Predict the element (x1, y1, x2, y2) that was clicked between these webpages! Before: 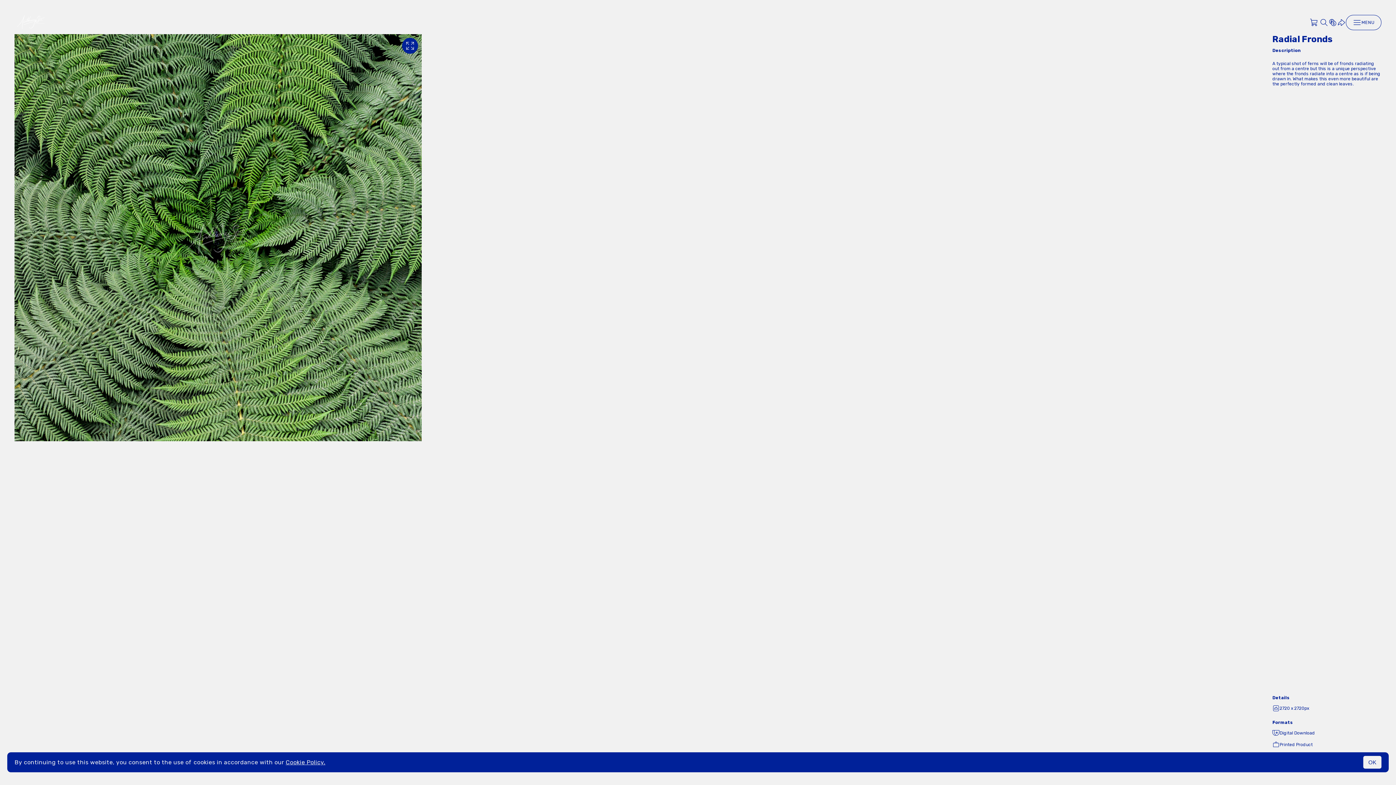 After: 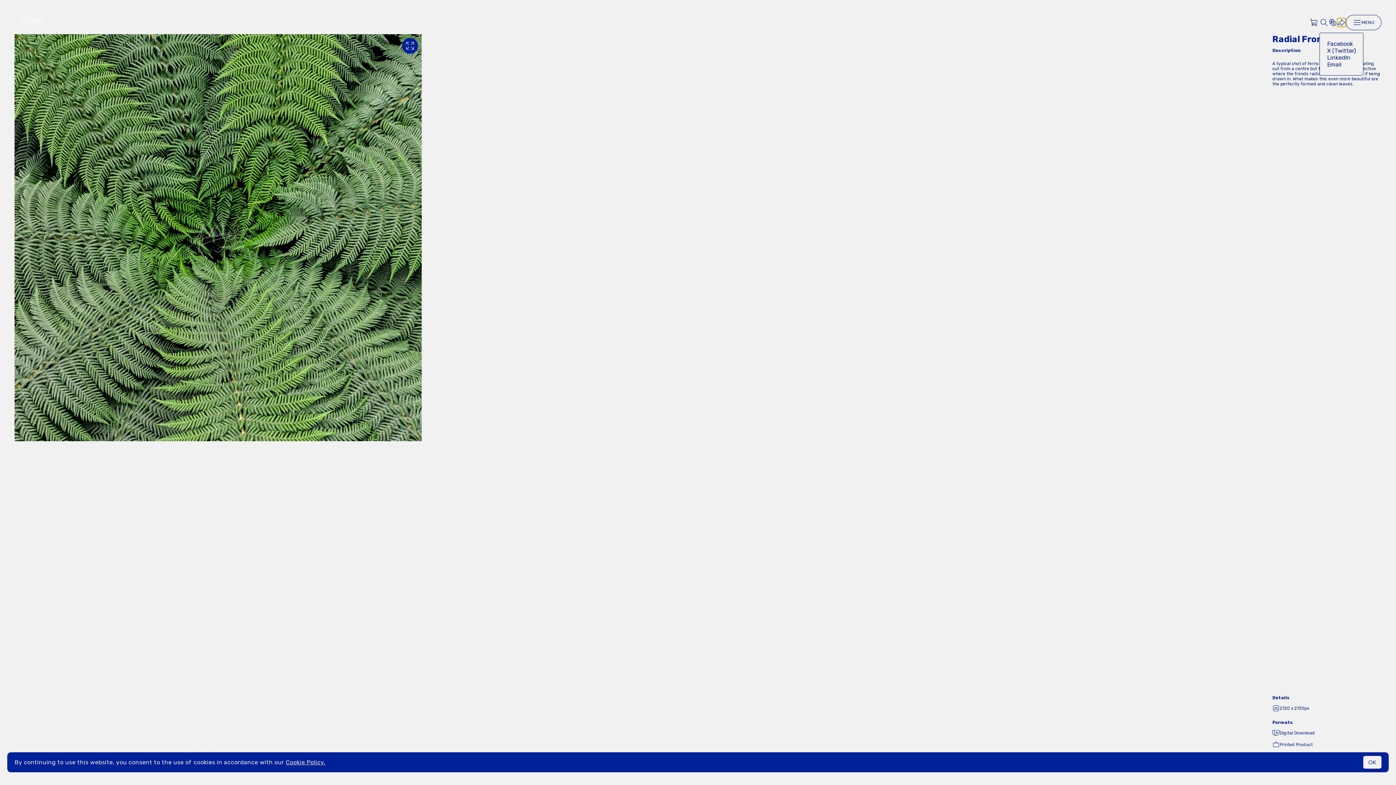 Action: bbox: (1337, 18, 1346, 26)